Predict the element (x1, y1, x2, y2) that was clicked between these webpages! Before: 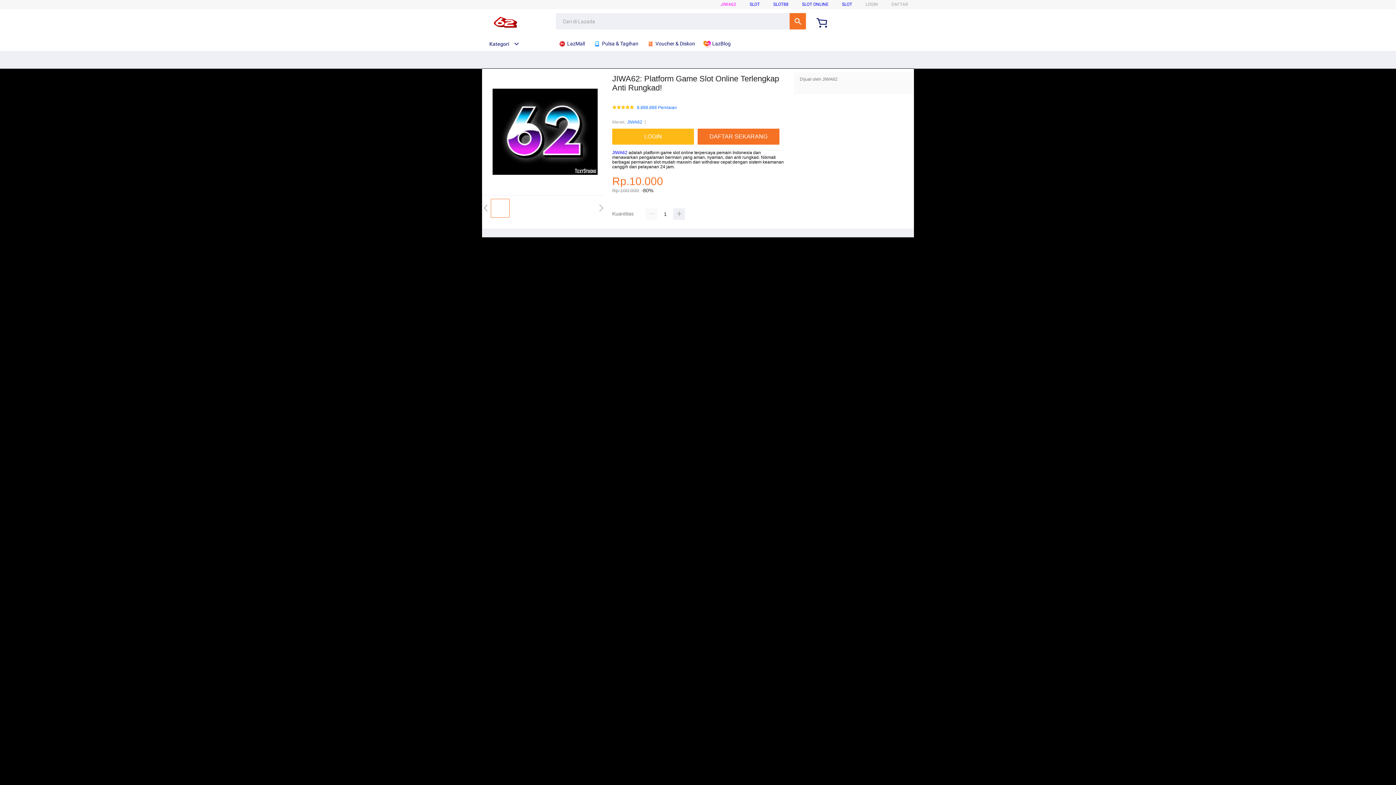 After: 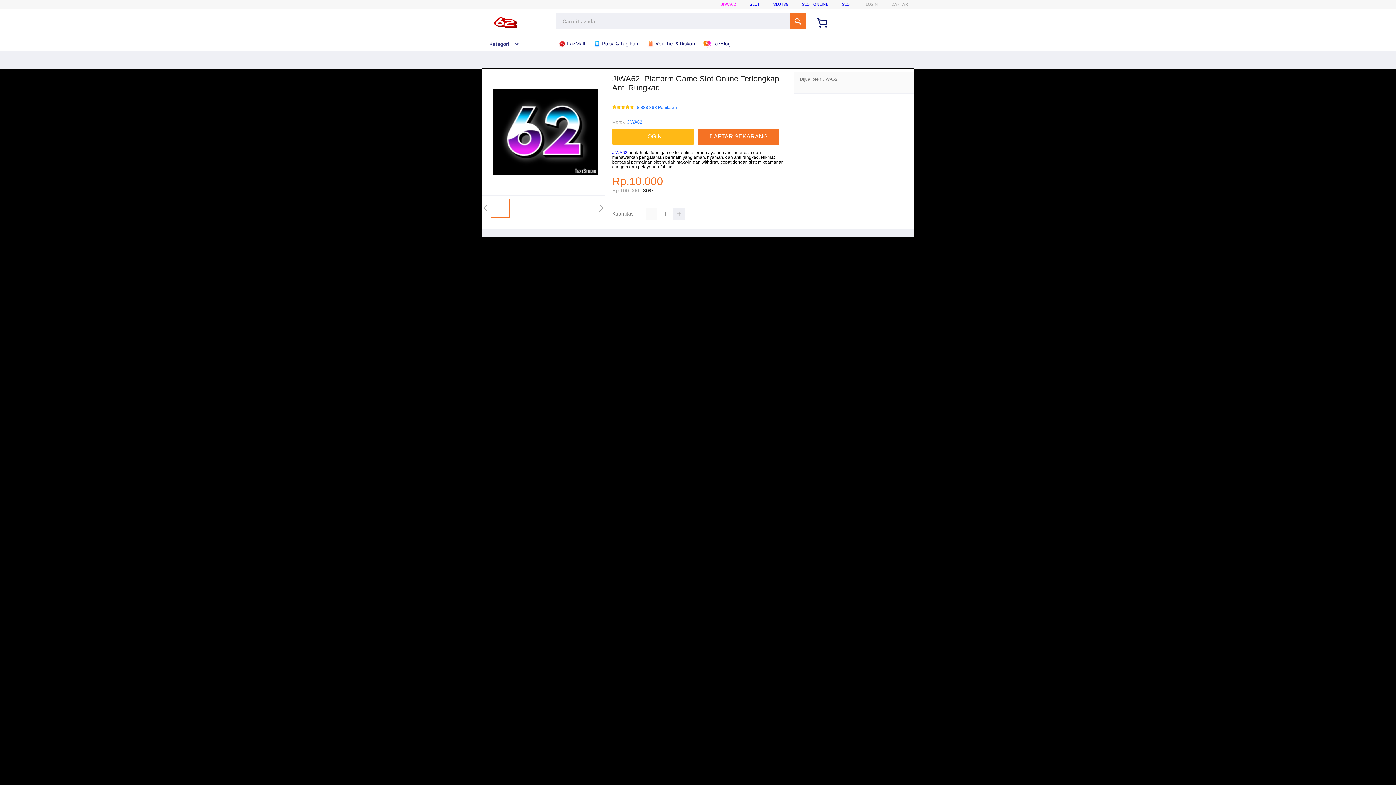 Action: bbox: (773, 1, 788, 6) label: SLOT88